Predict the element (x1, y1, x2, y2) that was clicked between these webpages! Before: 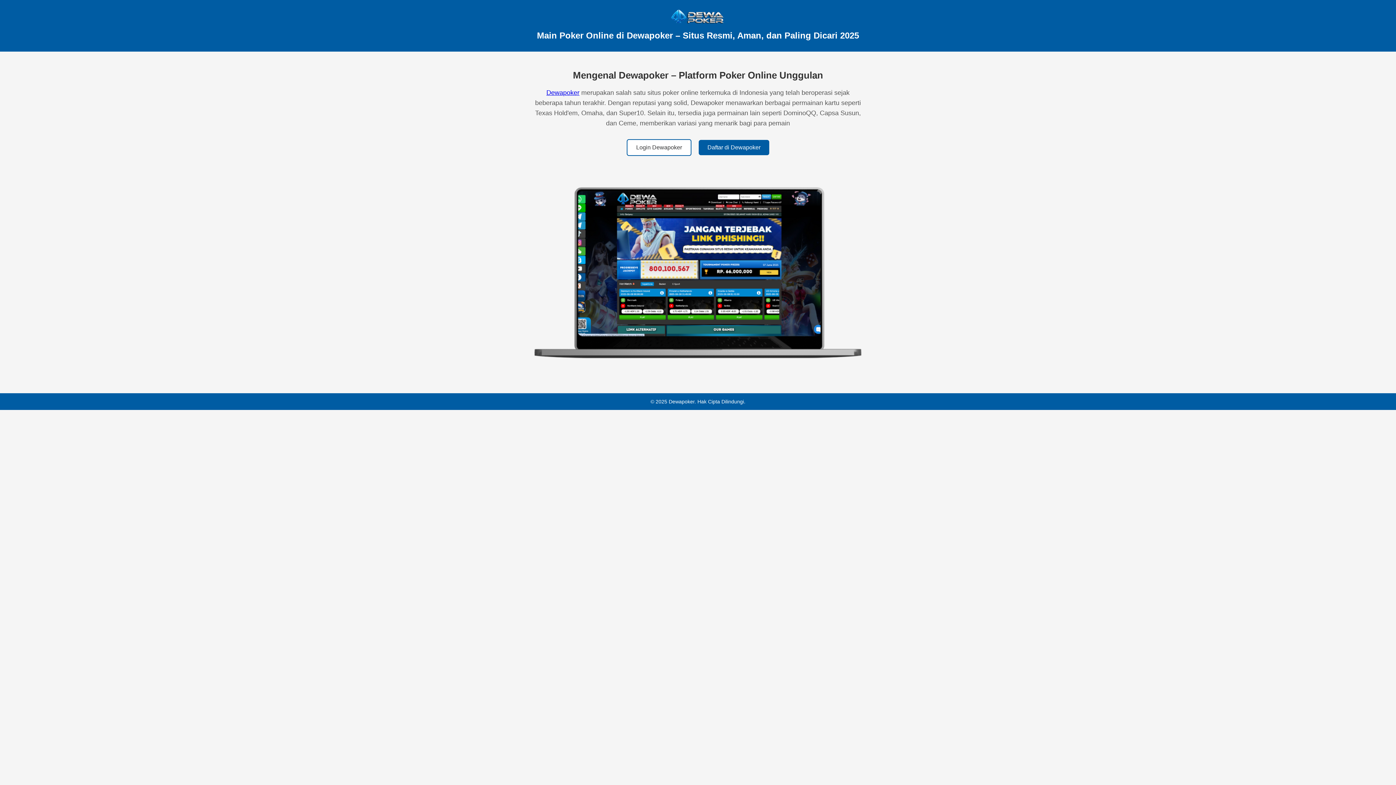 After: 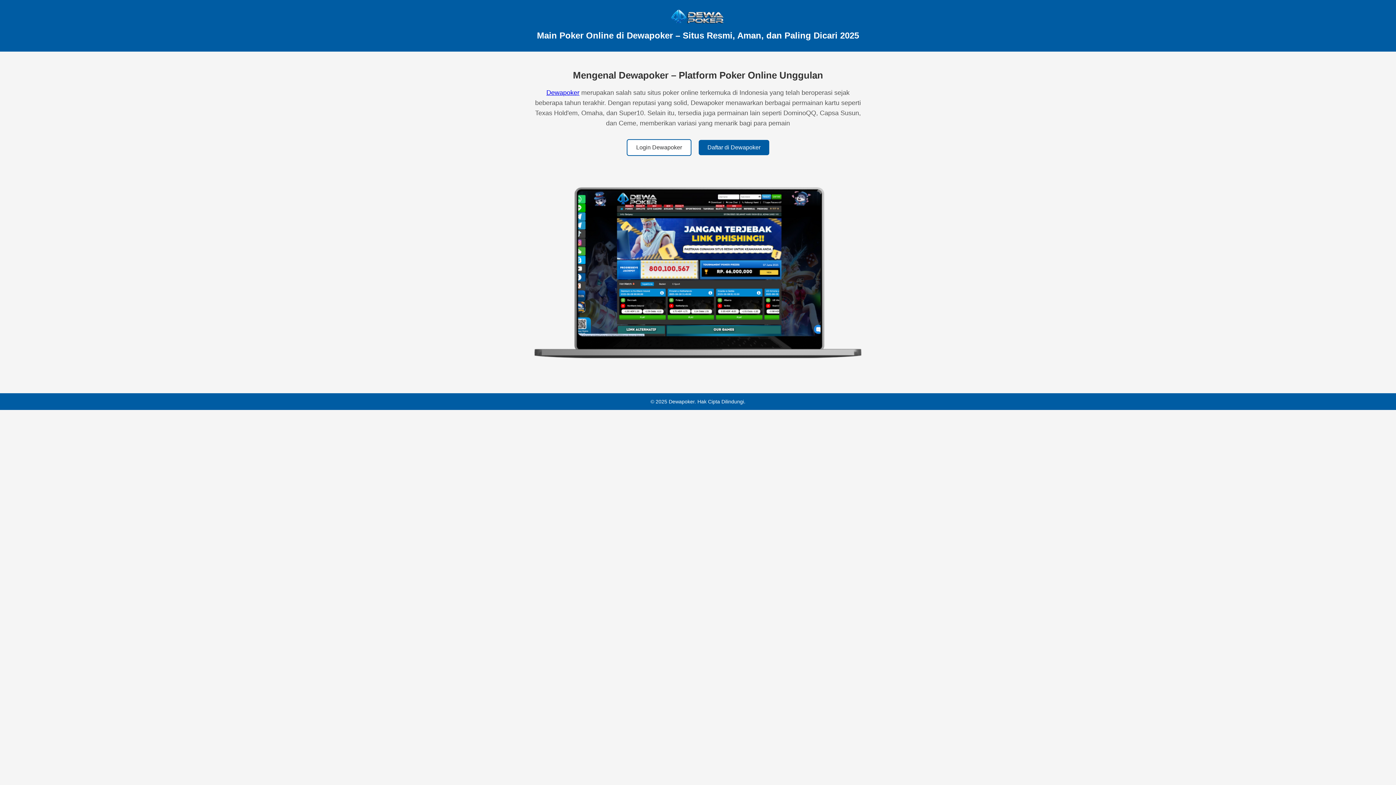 Action: bbox: (698, 140, 769, 155) label: Daftar di Dewapoker